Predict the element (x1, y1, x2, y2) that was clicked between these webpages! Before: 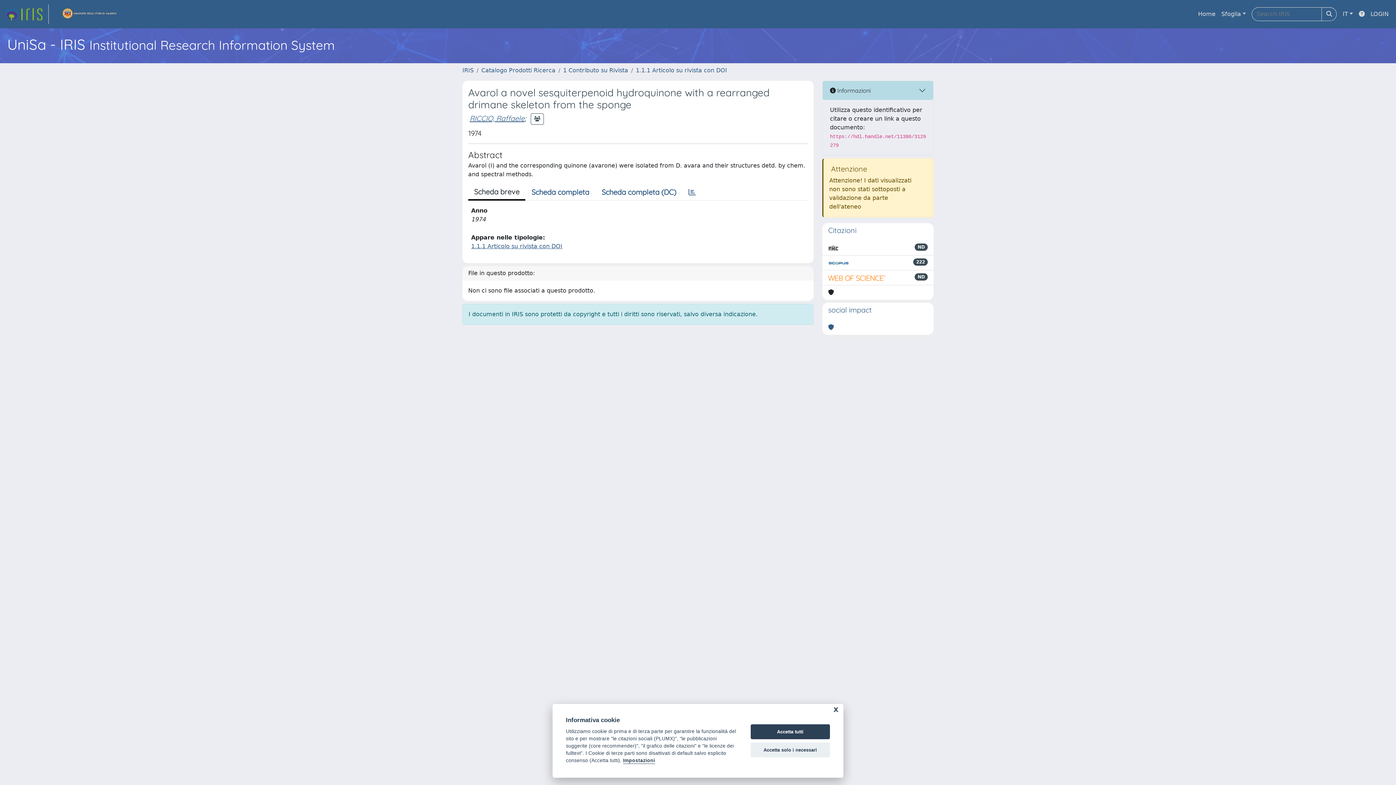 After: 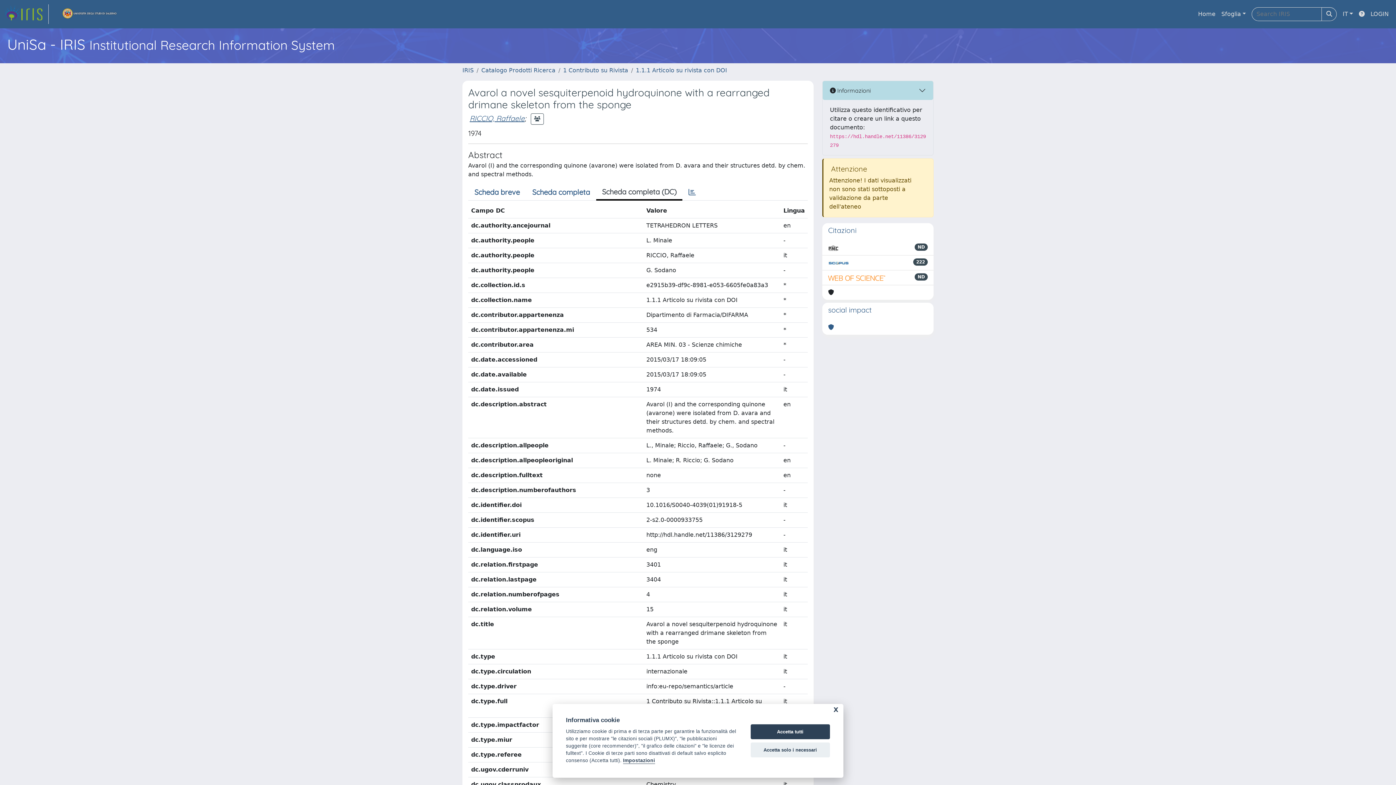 Action: bbox: (595, 184, 682, 200) label: Scheda completa (DC)